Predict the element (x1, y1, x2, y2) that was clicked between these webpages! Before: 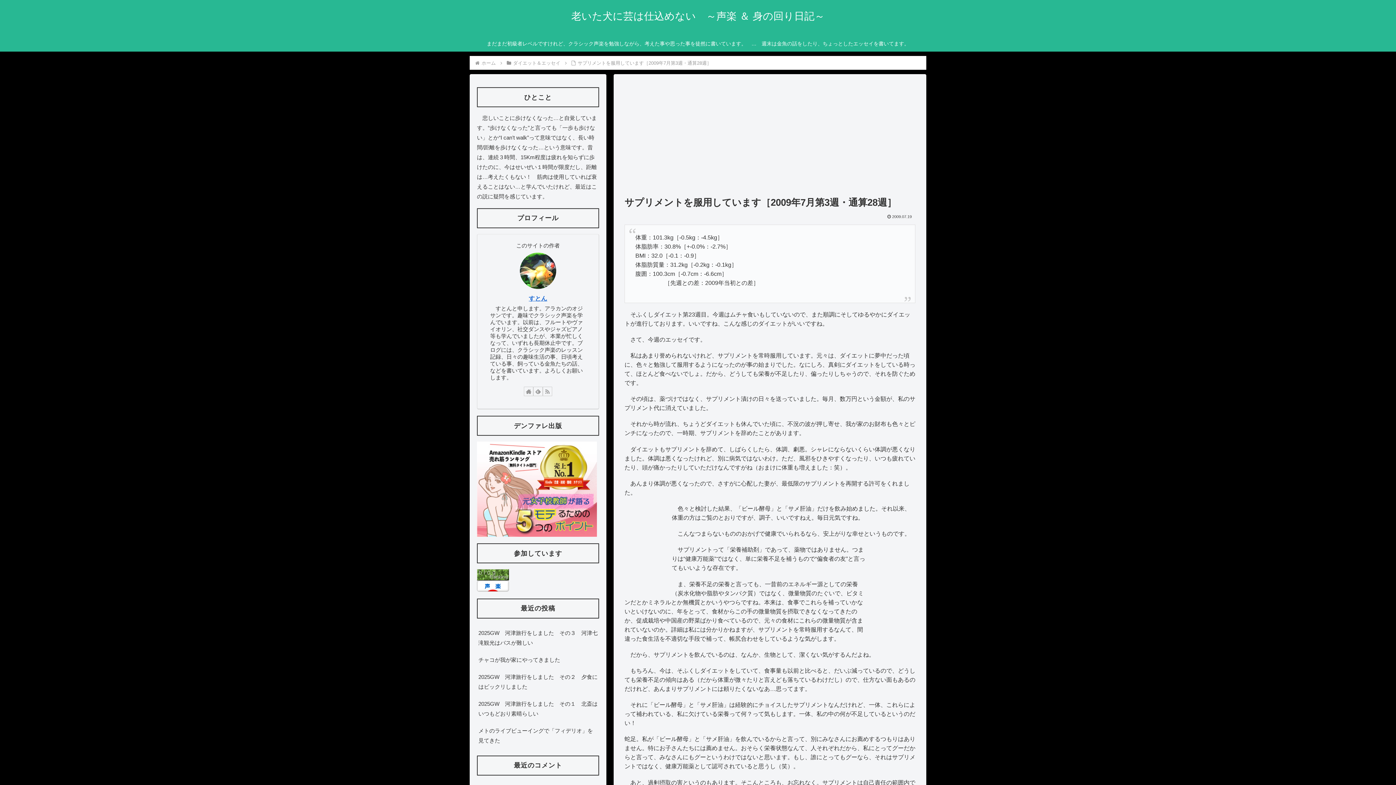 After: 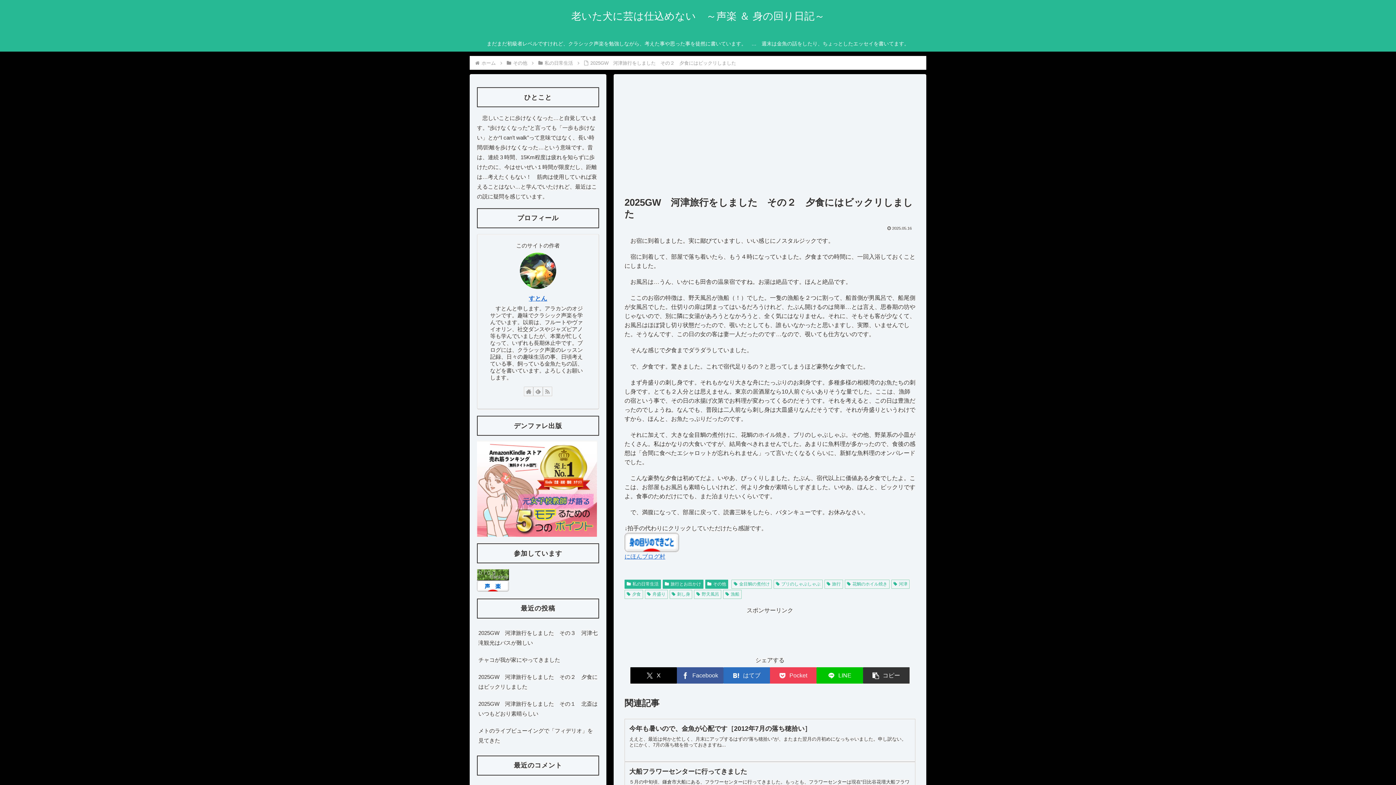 Action: label: 2025GW　河津旅行をしました　その２　夕食にはビックリしました bbox: (477, 668, 599, 695)